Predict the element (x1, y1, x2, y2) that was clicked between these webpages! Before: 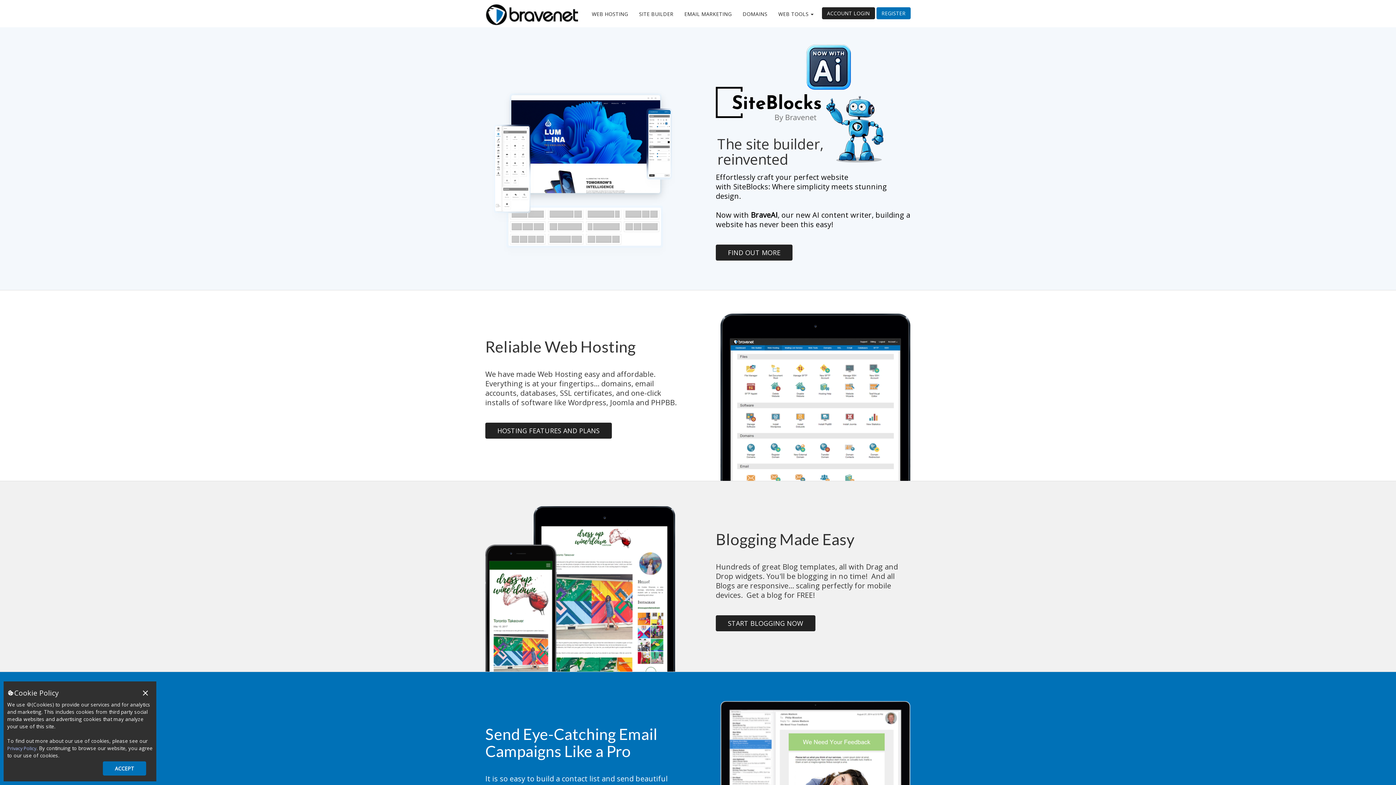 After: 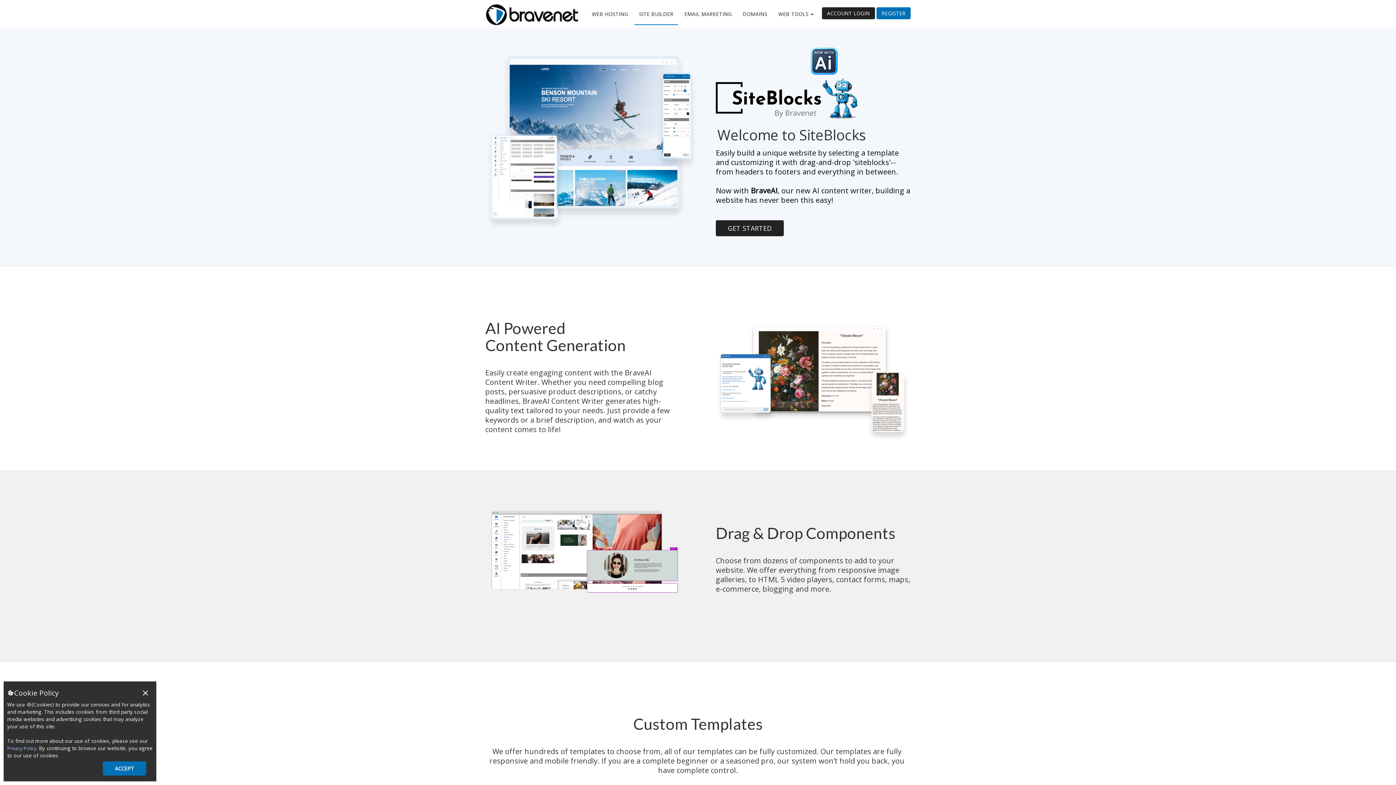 Action: label: FIND OUT MORE bbox: (716, 244, 792, 260)